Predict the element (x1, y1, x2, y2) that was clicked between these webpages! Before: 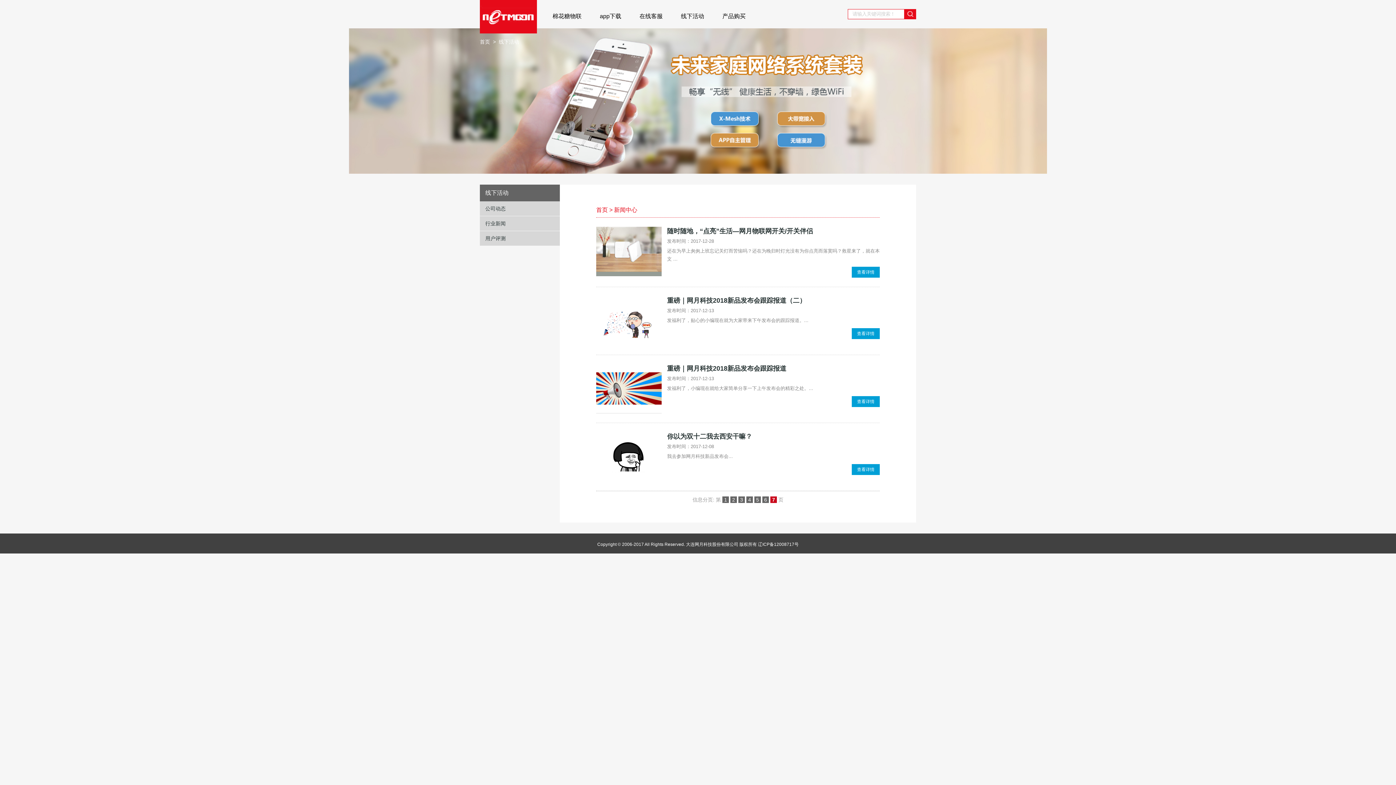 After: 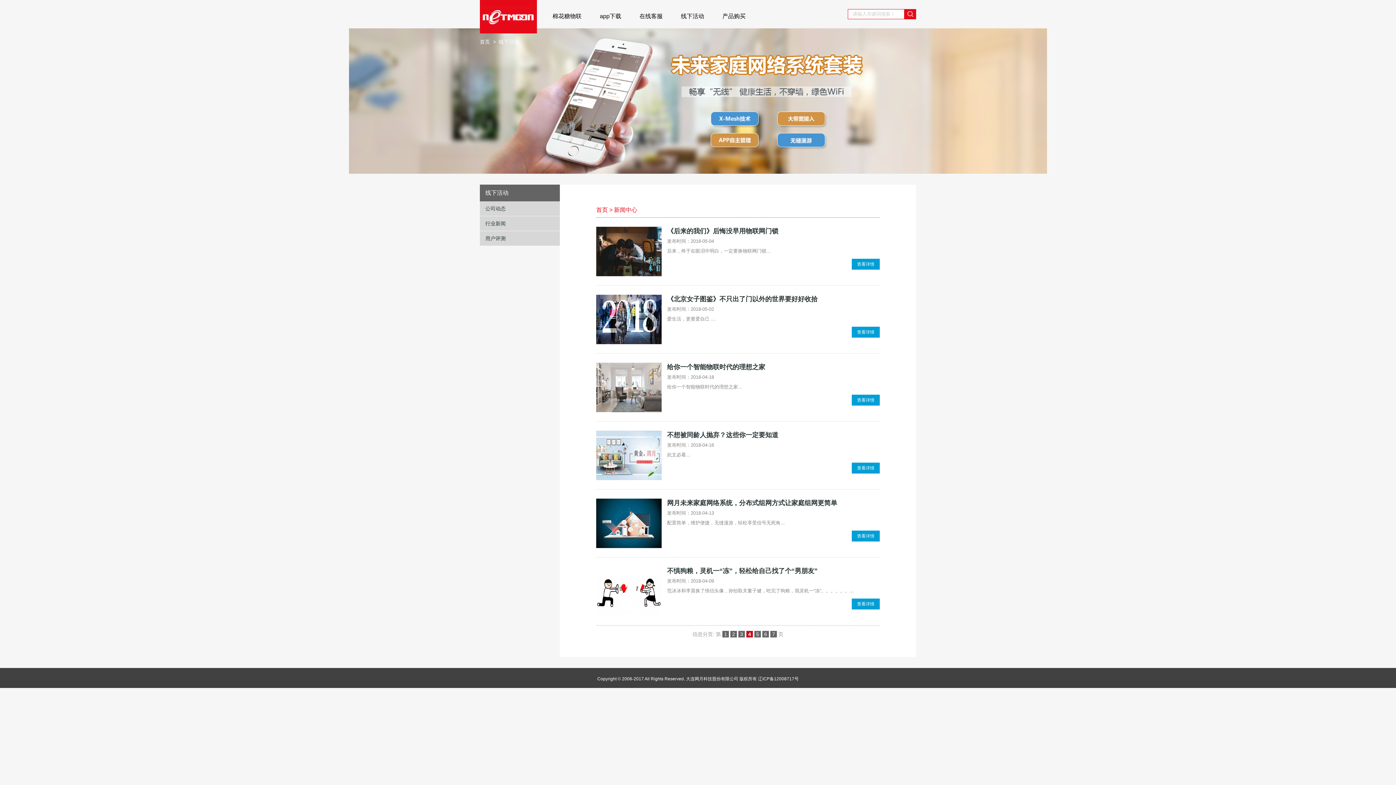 Action: label: 4 bbox: (746, 496, 753, 503)